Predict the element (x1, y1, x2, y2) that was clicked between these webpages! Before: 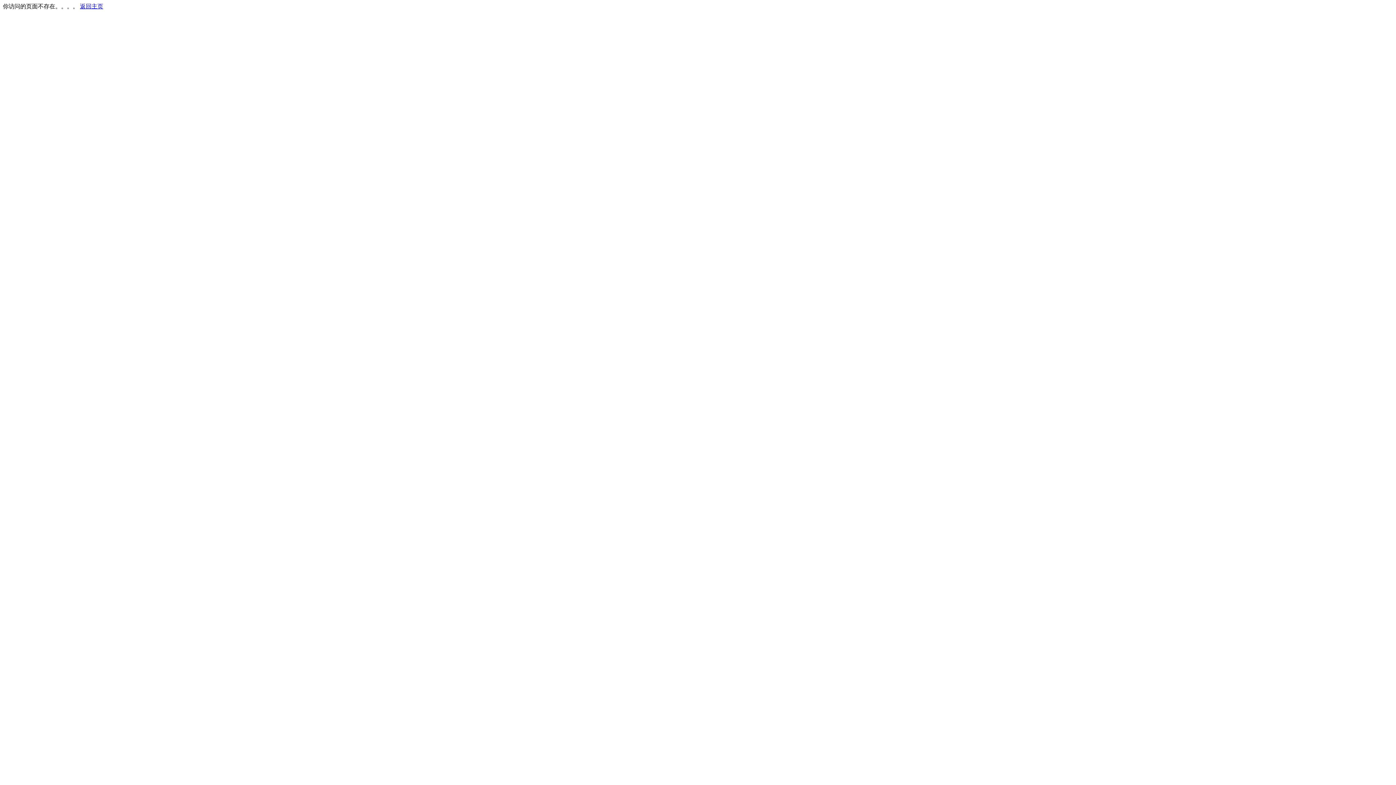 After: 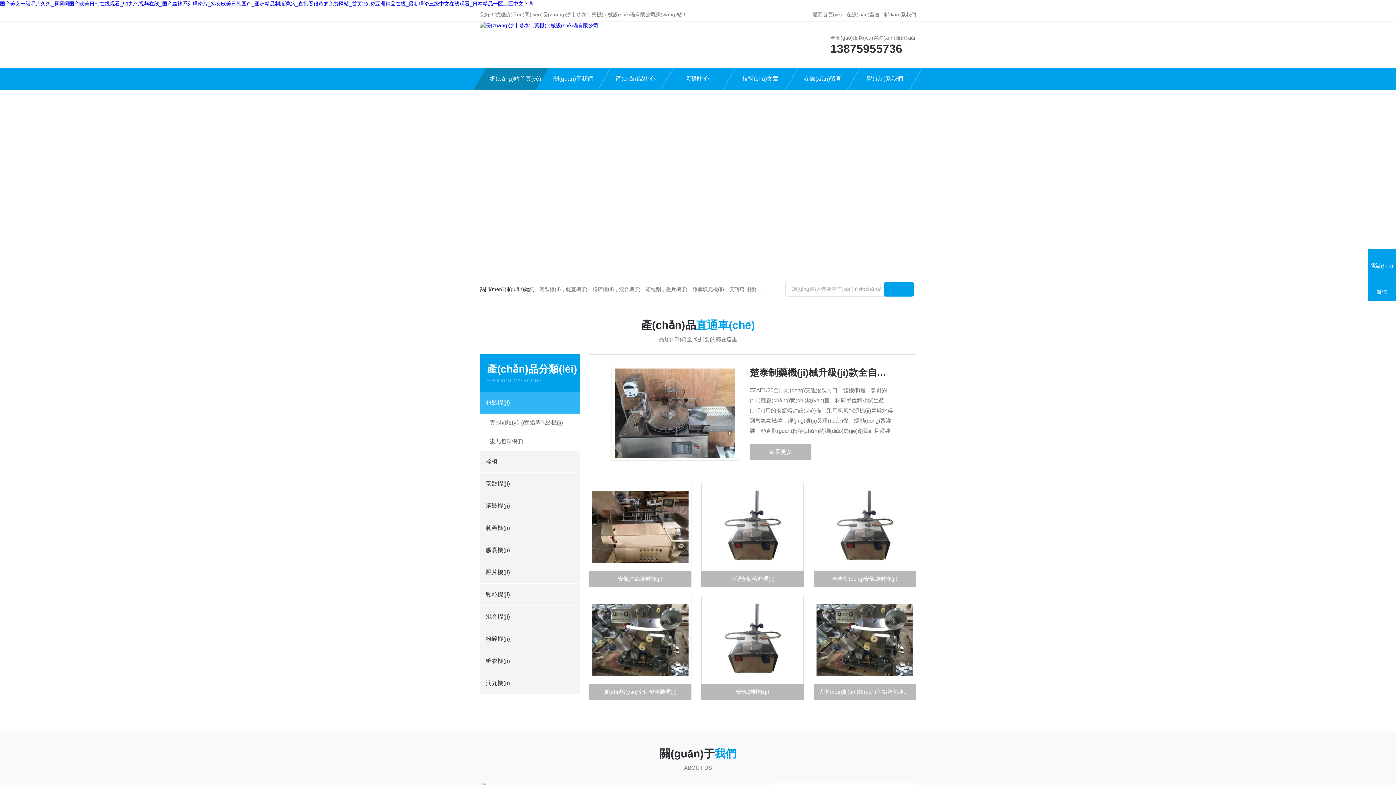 Action: bbox: (80, 3, 103, 9) label: 返回主页